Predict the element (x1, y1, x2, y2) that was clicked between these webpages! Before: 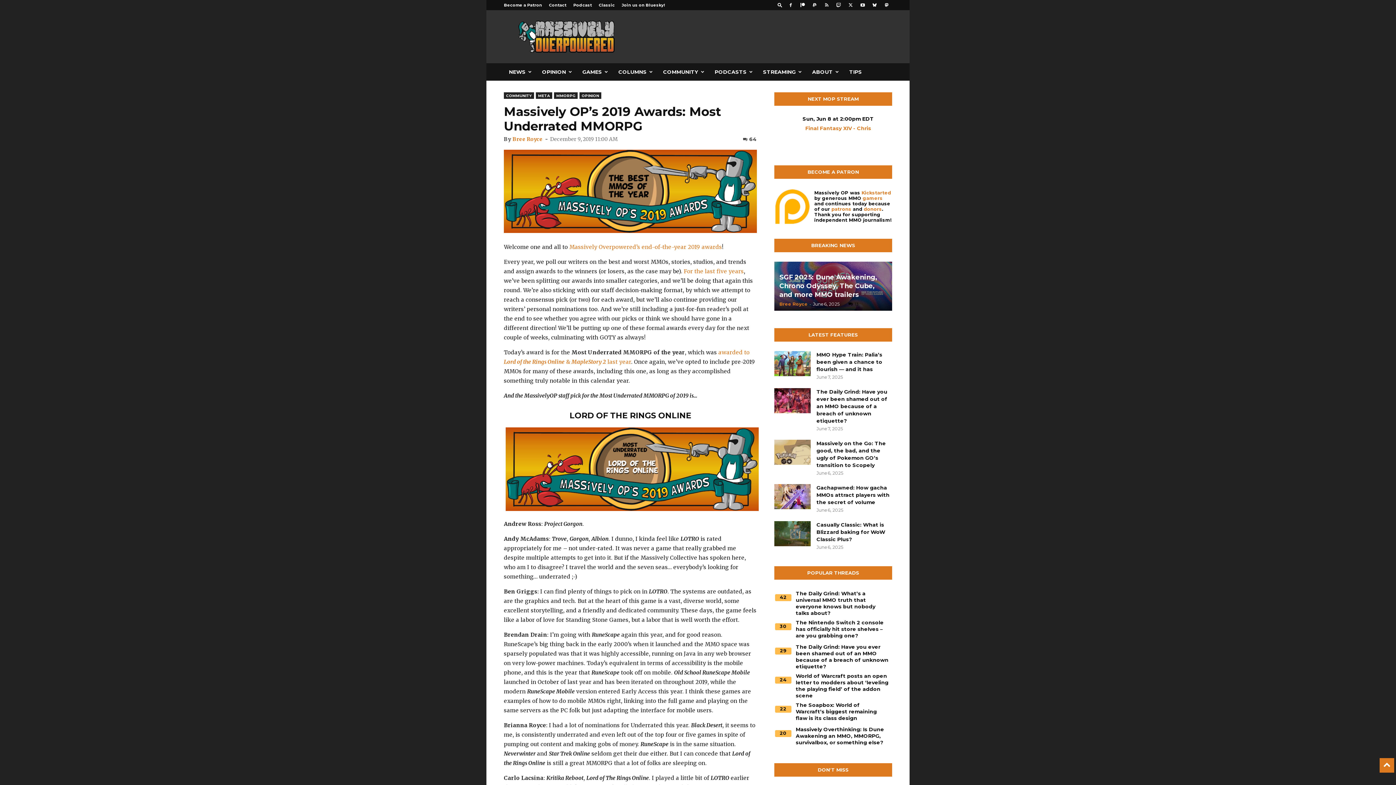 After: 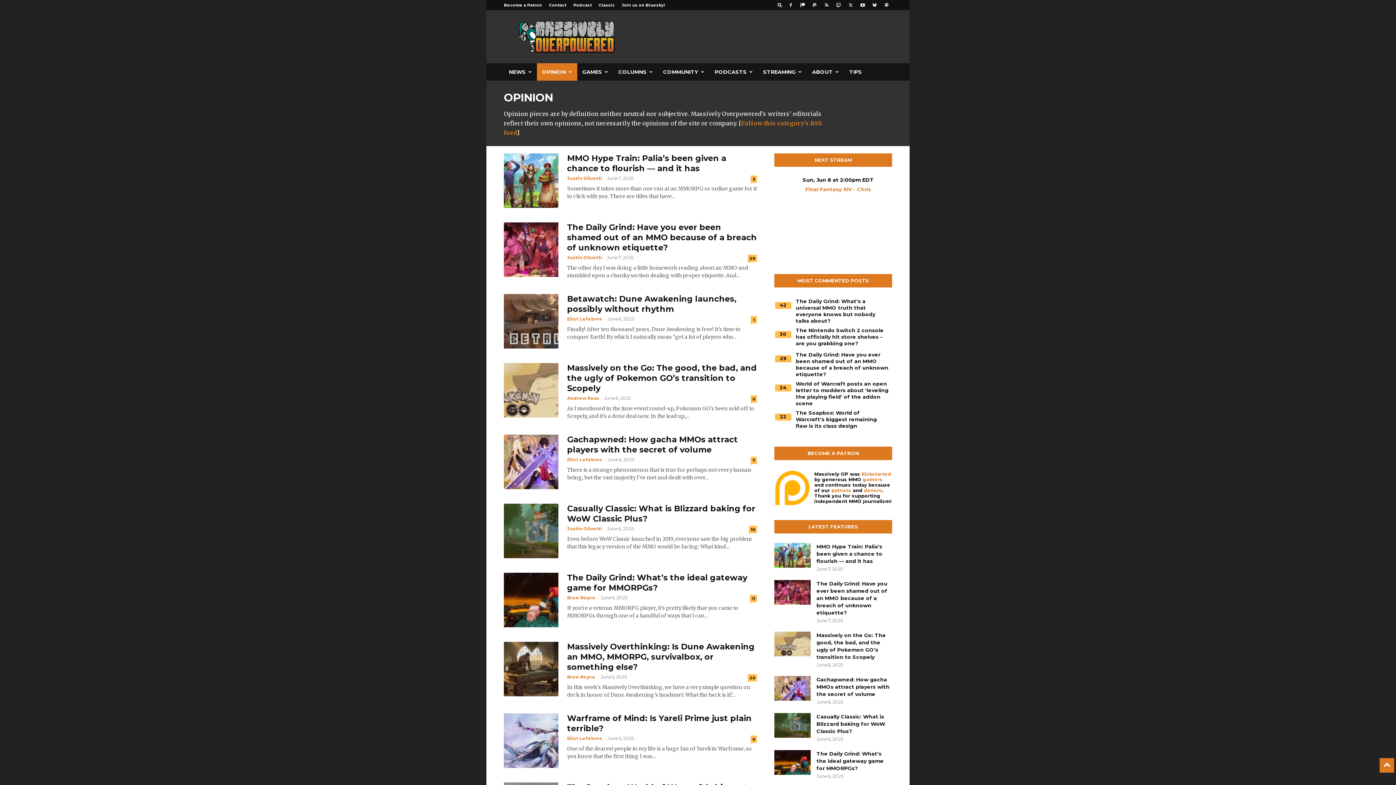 Action: bbox: (579, 92, 601, 98) label: OPINION